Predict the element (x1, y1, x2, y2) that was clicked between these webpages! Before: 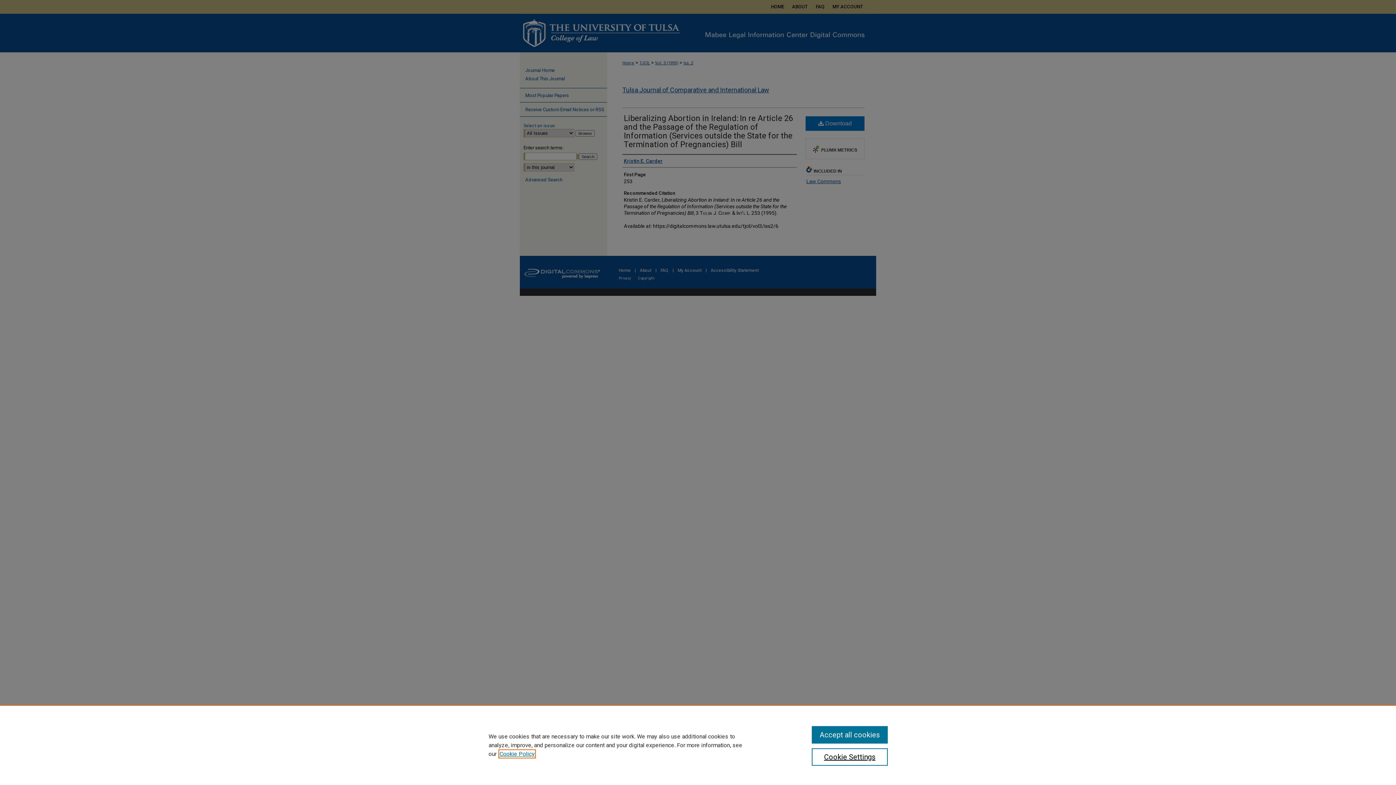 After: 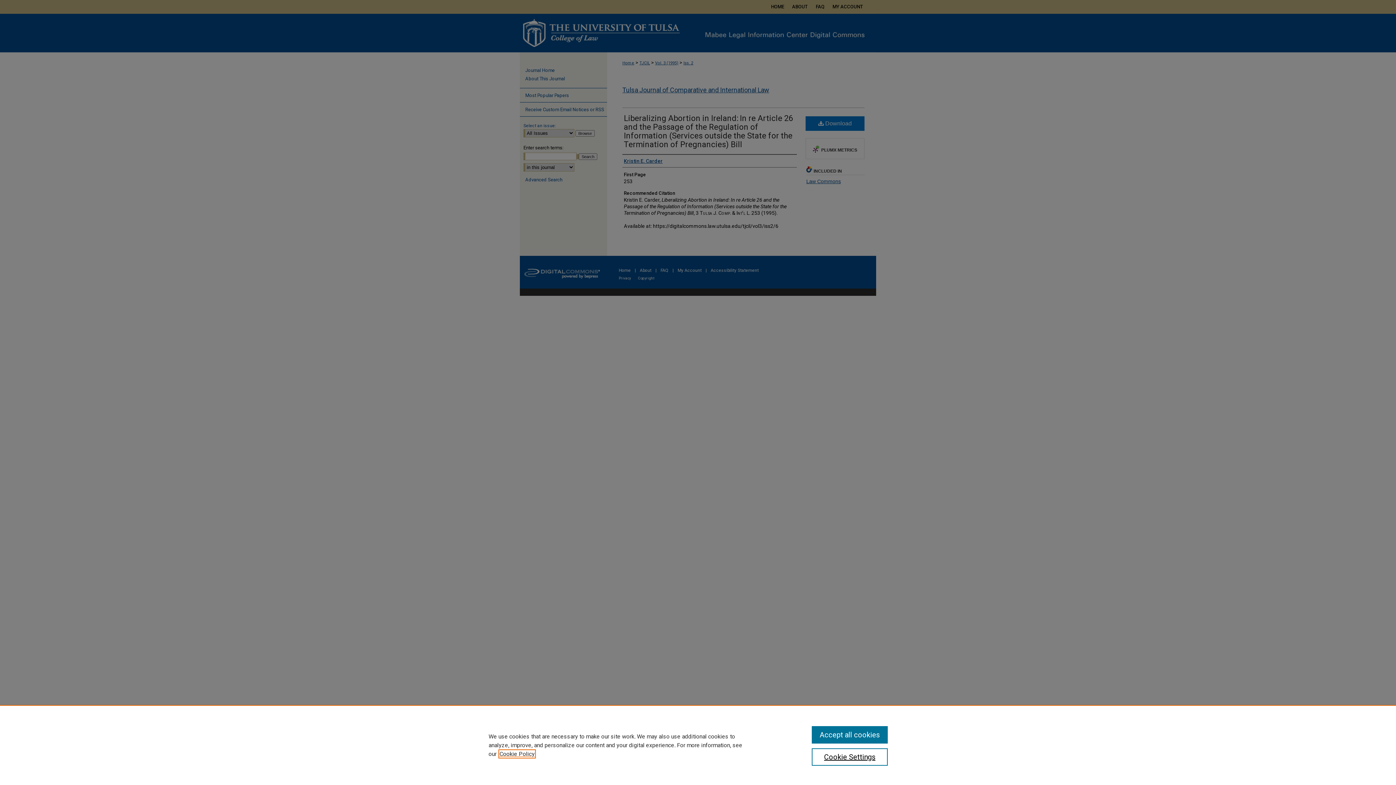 Action: label: , opens in a new tab bbox: (499, 750, 534, 757)